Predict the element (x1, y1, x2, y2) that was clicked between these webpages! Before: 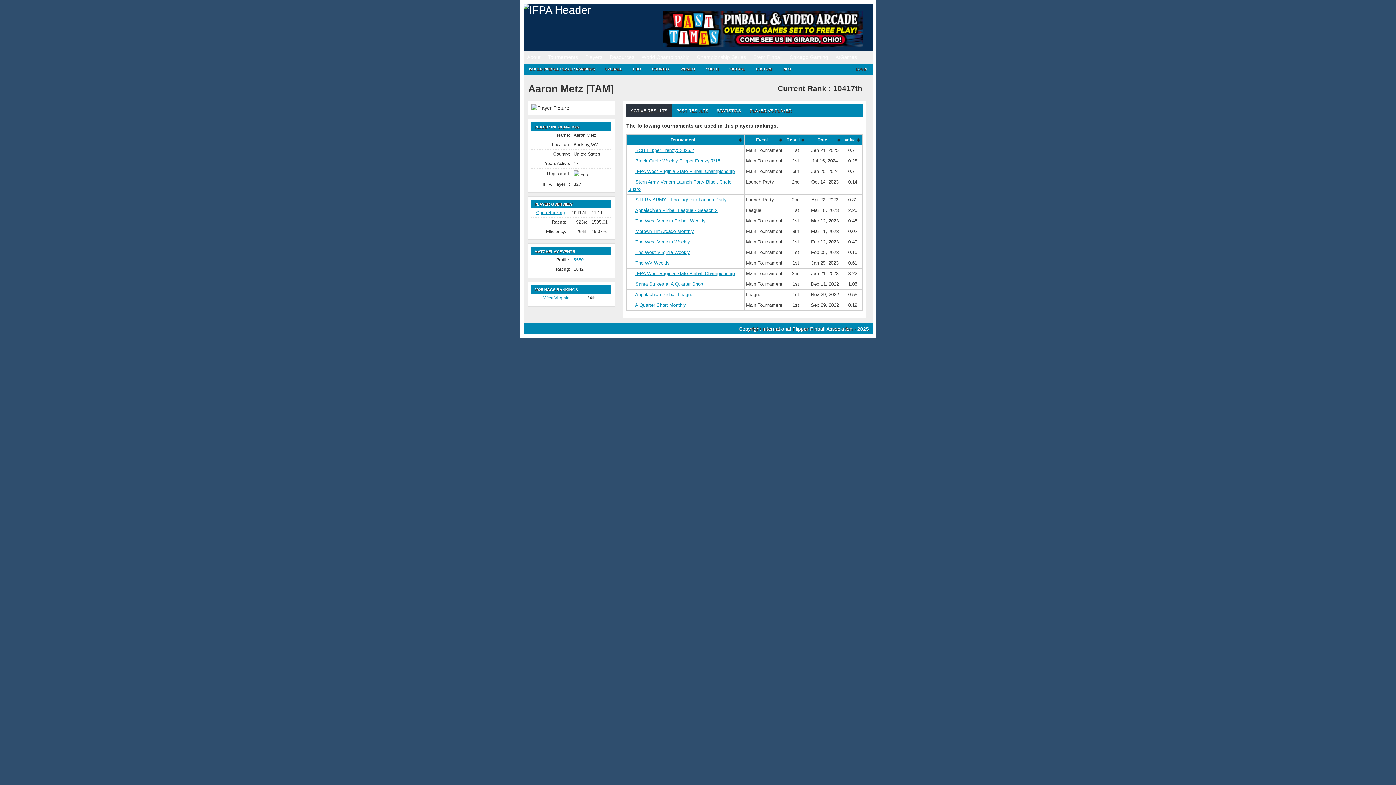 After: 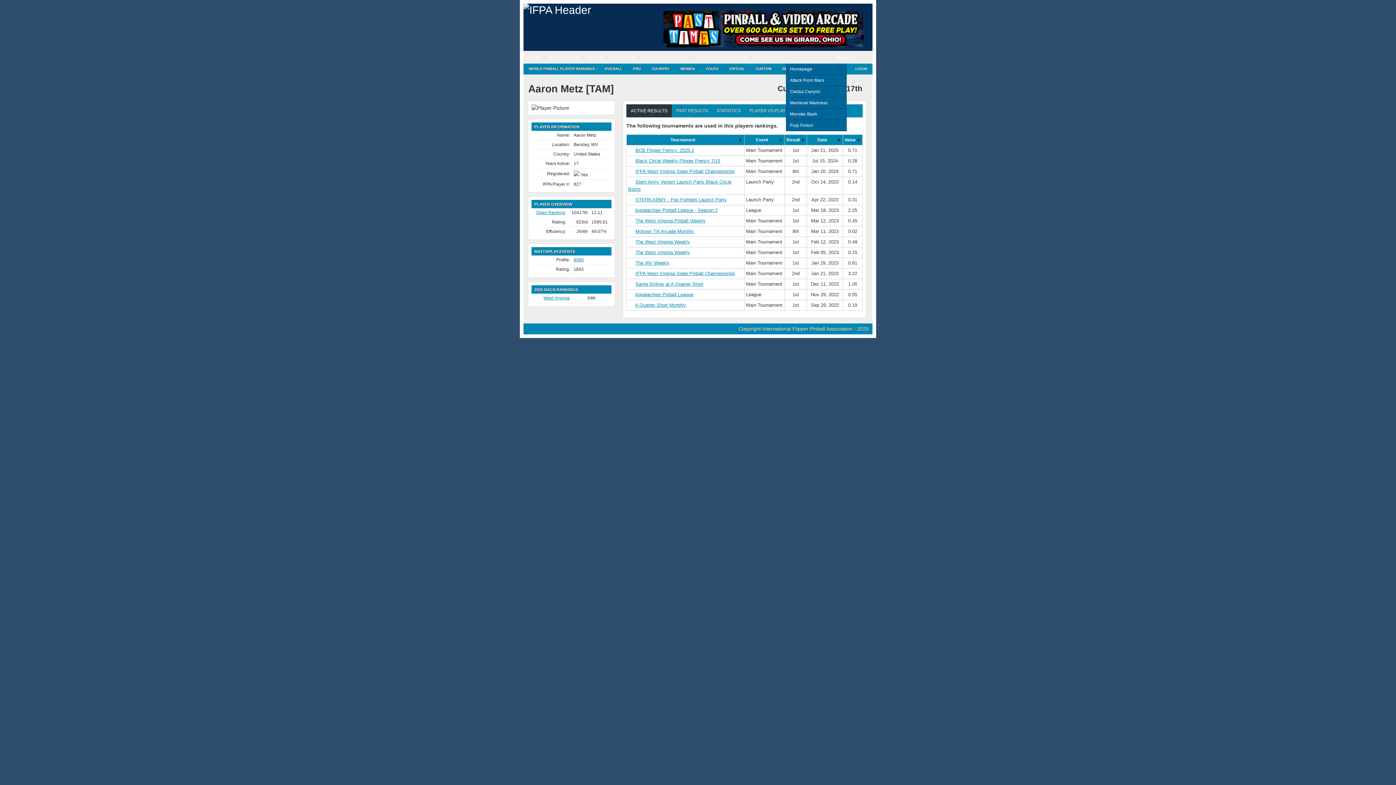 Action: label: Chicago Gaming bbox: (786, 50, 832, 63)